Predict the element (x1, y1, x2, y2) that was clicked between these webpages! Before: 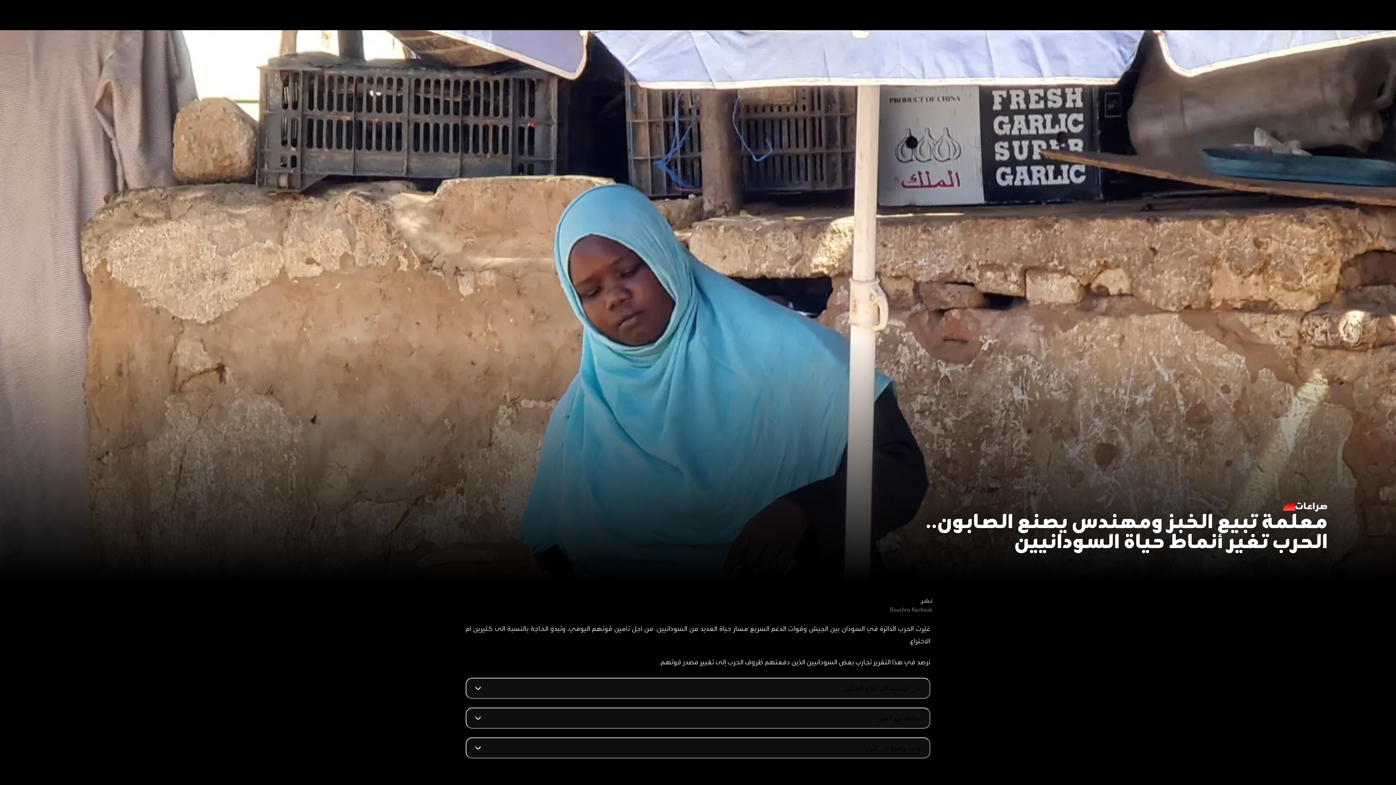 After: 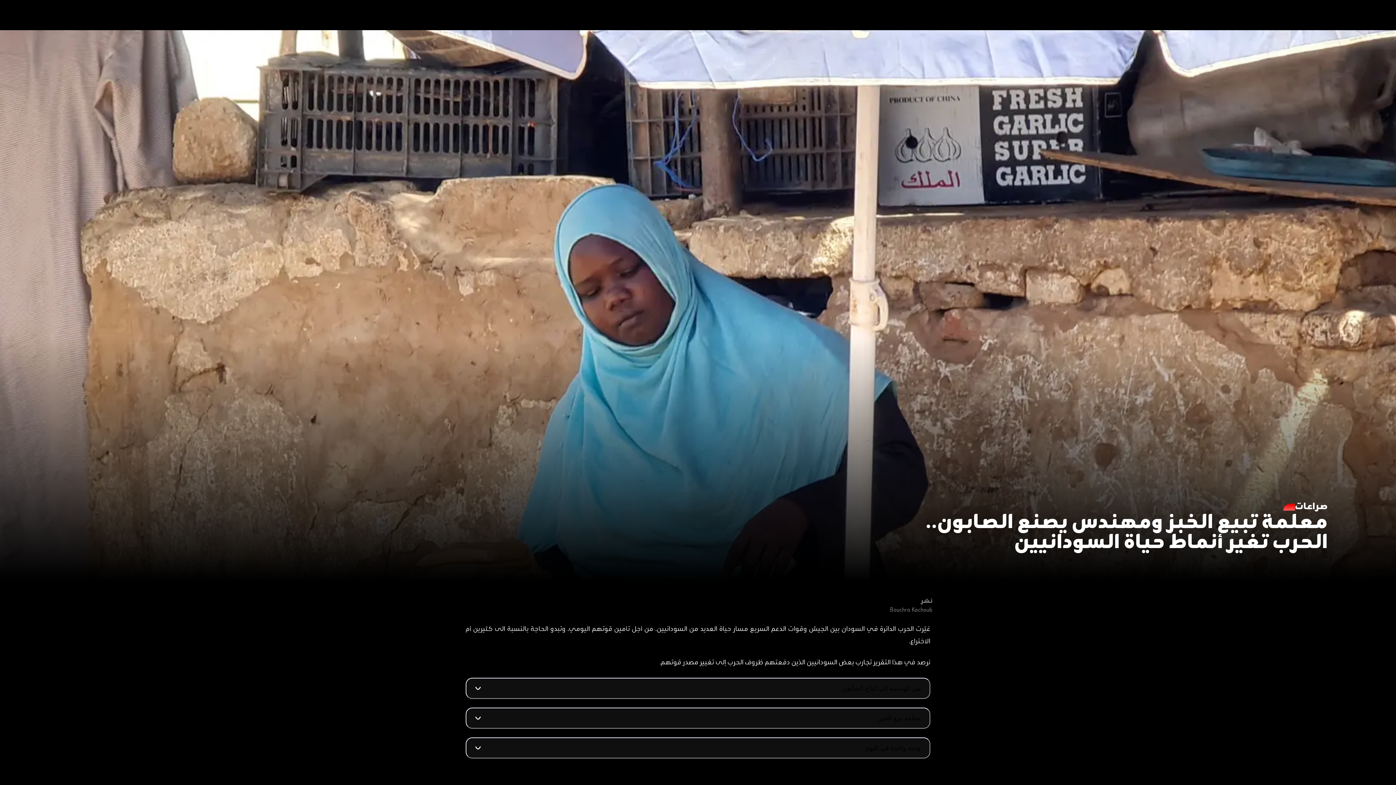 Action: bbox: (465, 708, 930, 729) label: معلمة تبيع الخبز